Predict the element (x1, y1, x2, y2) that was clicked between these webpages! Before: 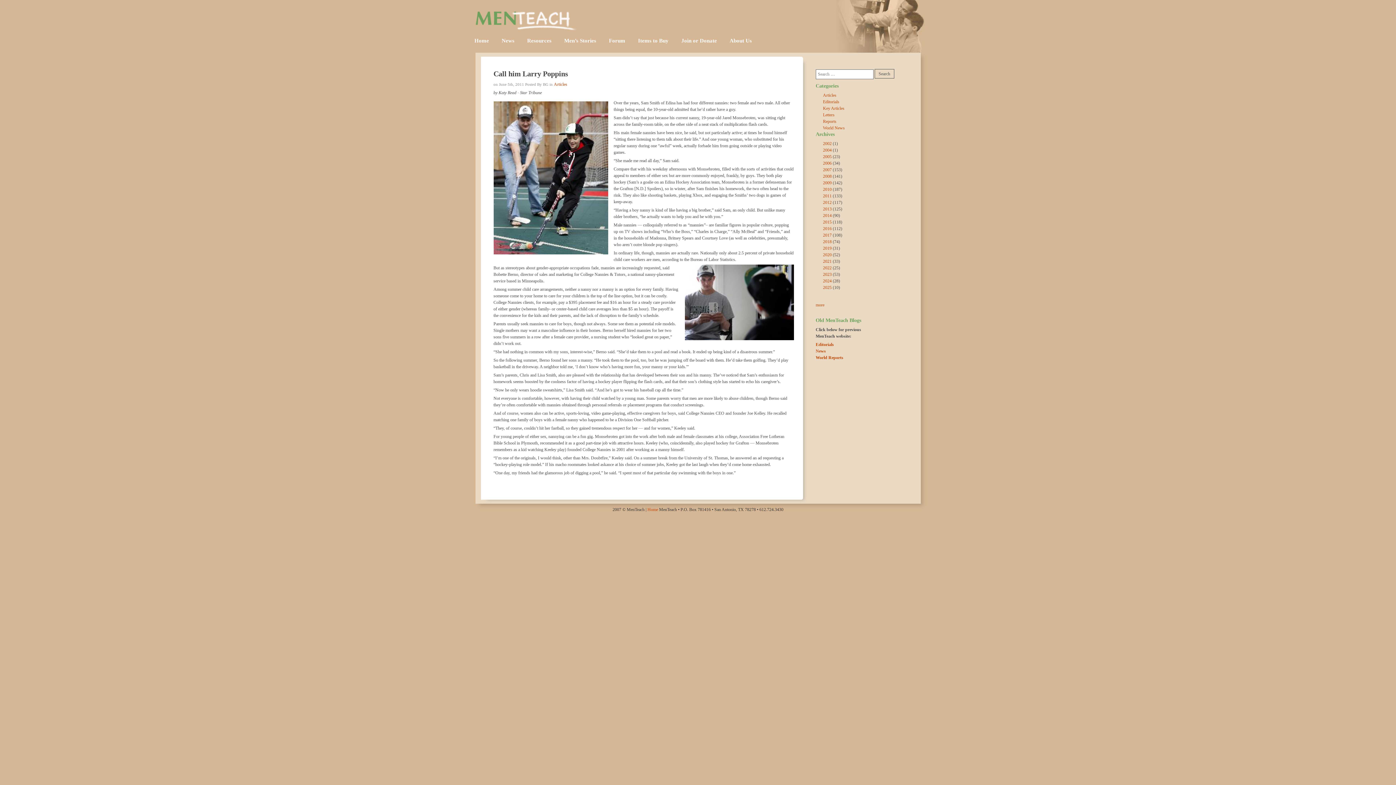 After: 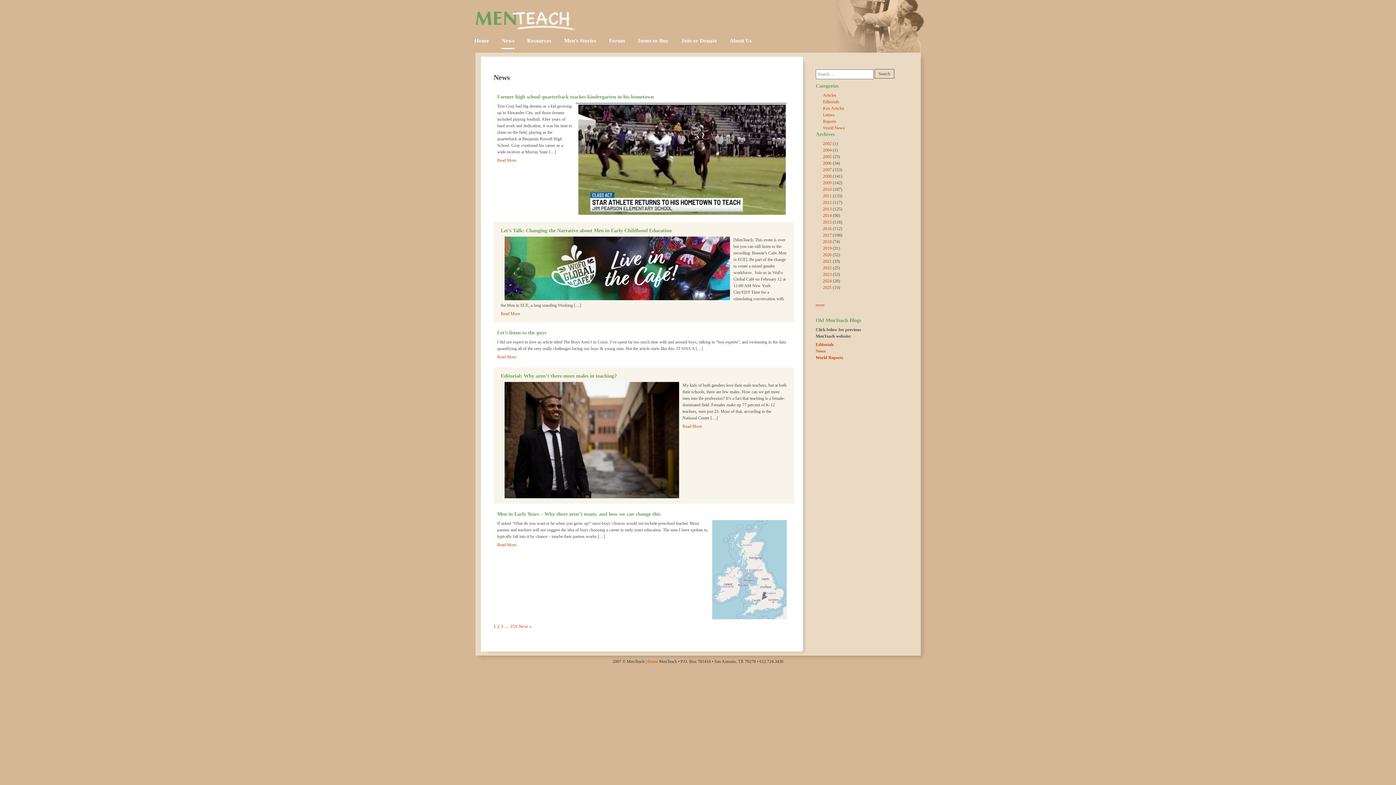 Action: label: more bbox: (815, 302, 824, 307)